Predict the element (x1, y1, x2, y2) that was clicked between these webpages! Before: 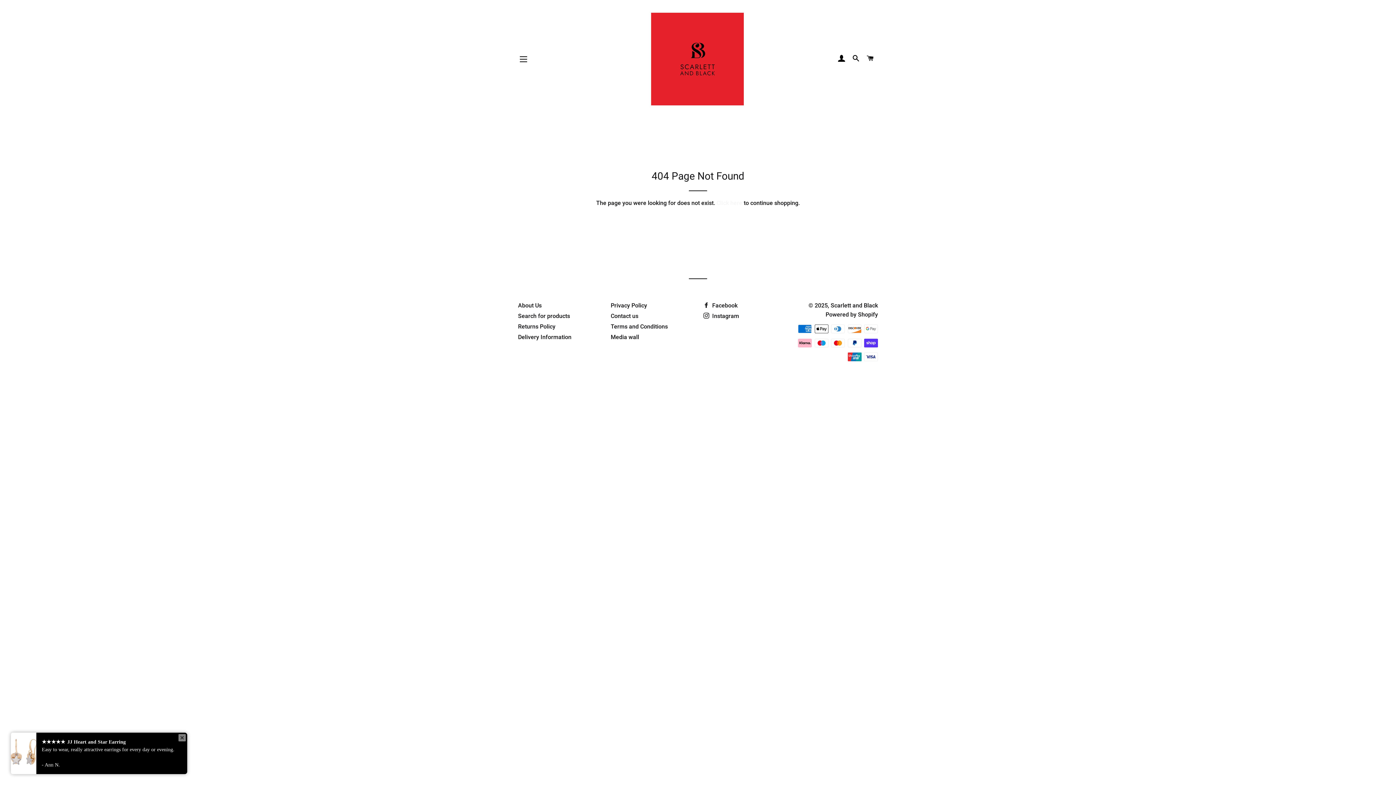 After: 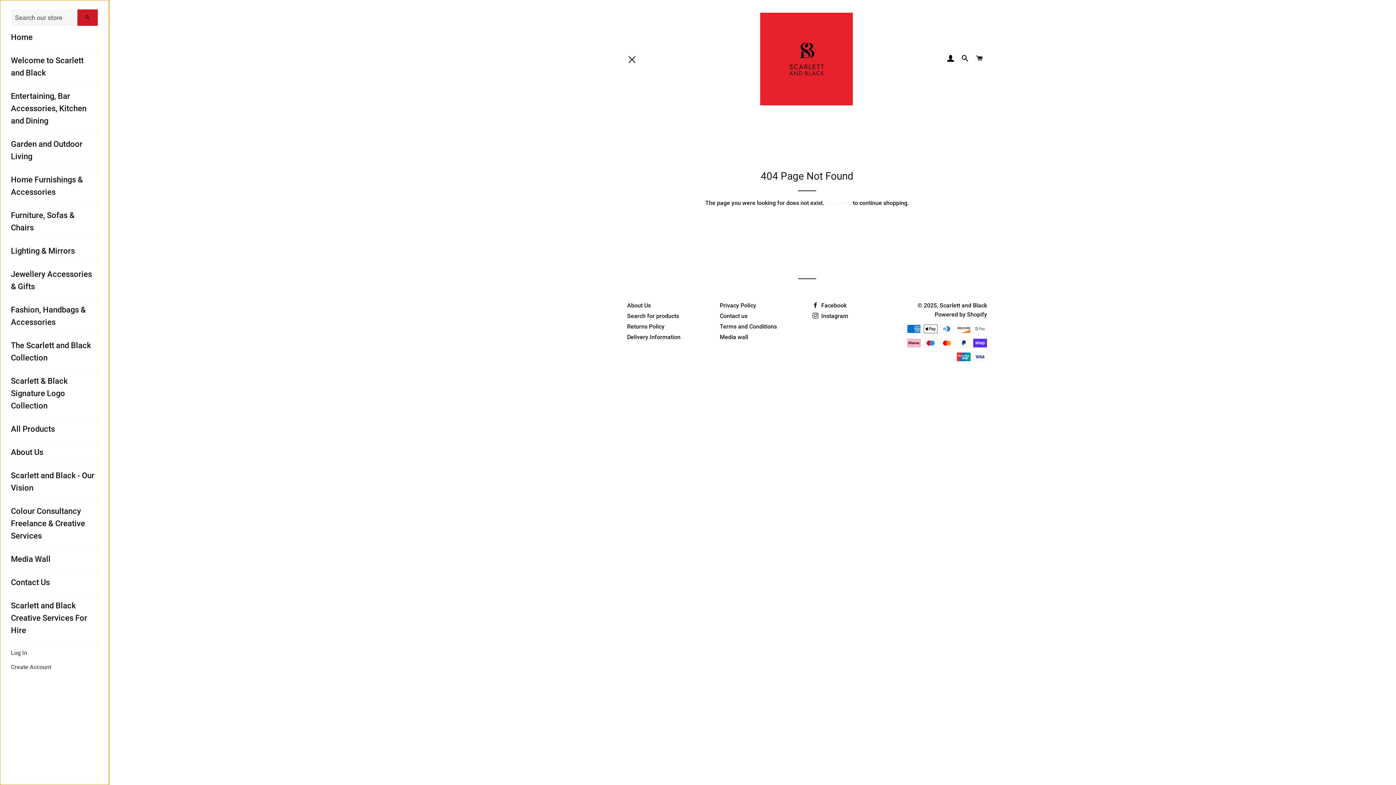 Action: bbox: (514, 50, 532, 68) label: SITE NAVIGATION